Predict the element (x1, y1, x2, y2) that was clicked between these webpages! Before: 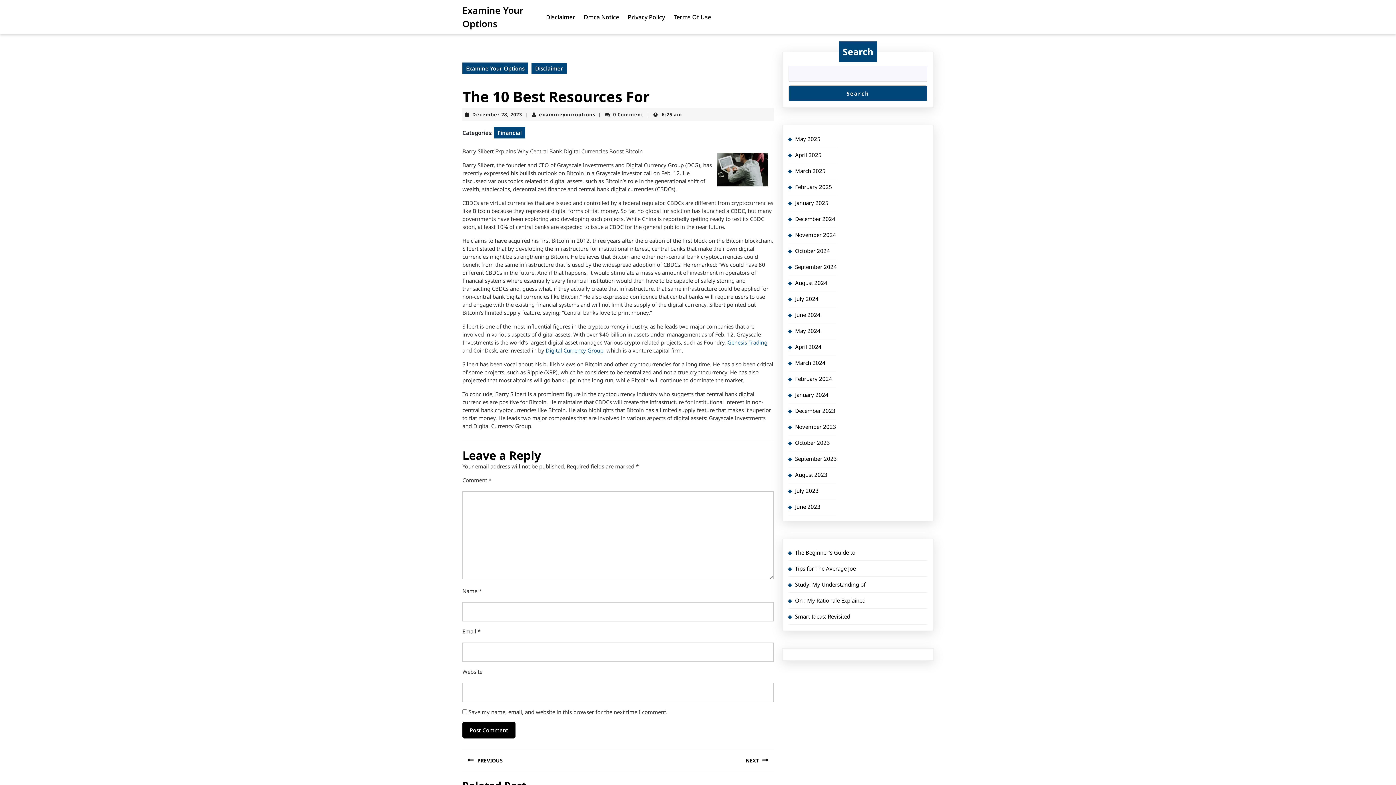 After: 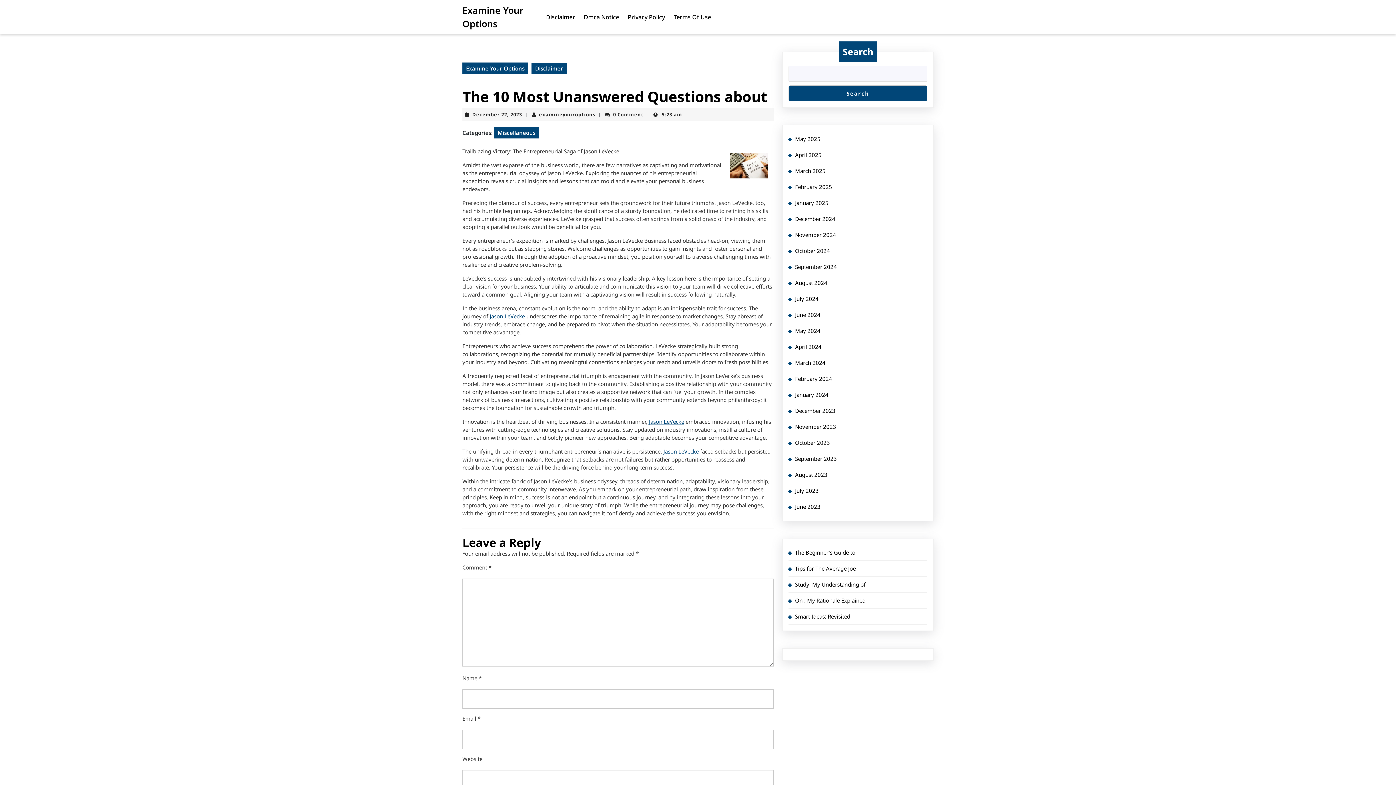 Action: label: PREVIOUS
Previous post: bbox: (462, 749, 618, 771)